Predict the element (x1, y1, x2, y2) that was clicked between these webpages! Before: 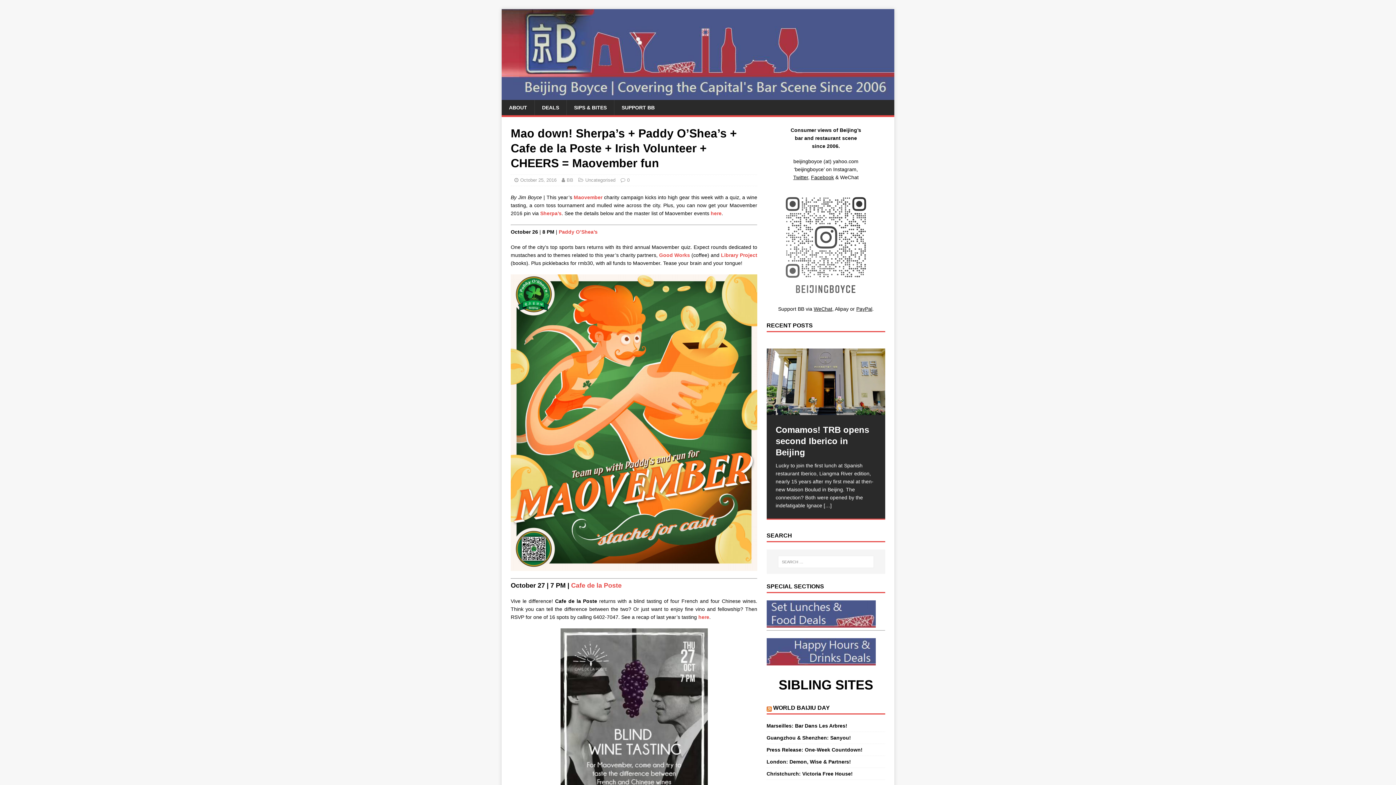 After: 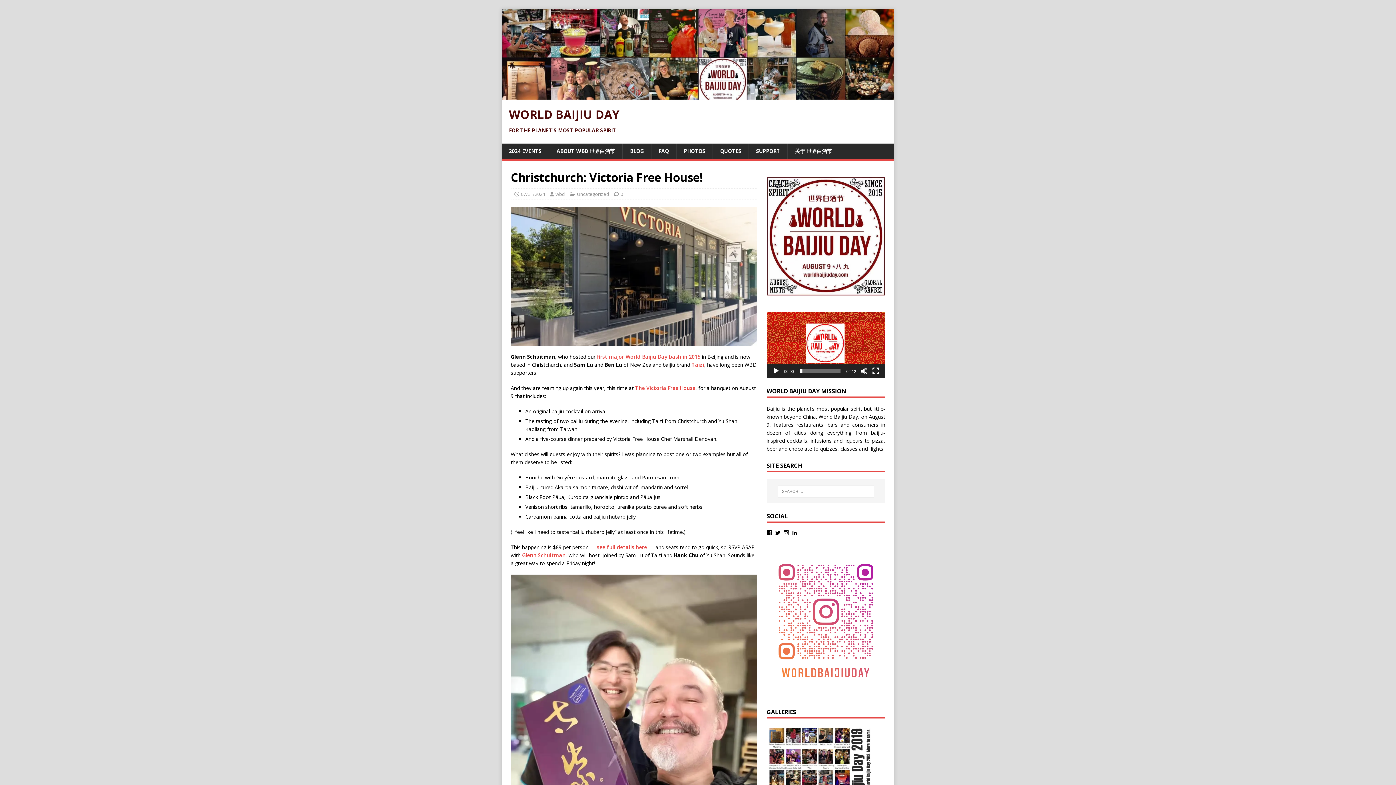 Action: bbox: (766, 771, 853, 777) label: Christchurch: Victoria Free House!